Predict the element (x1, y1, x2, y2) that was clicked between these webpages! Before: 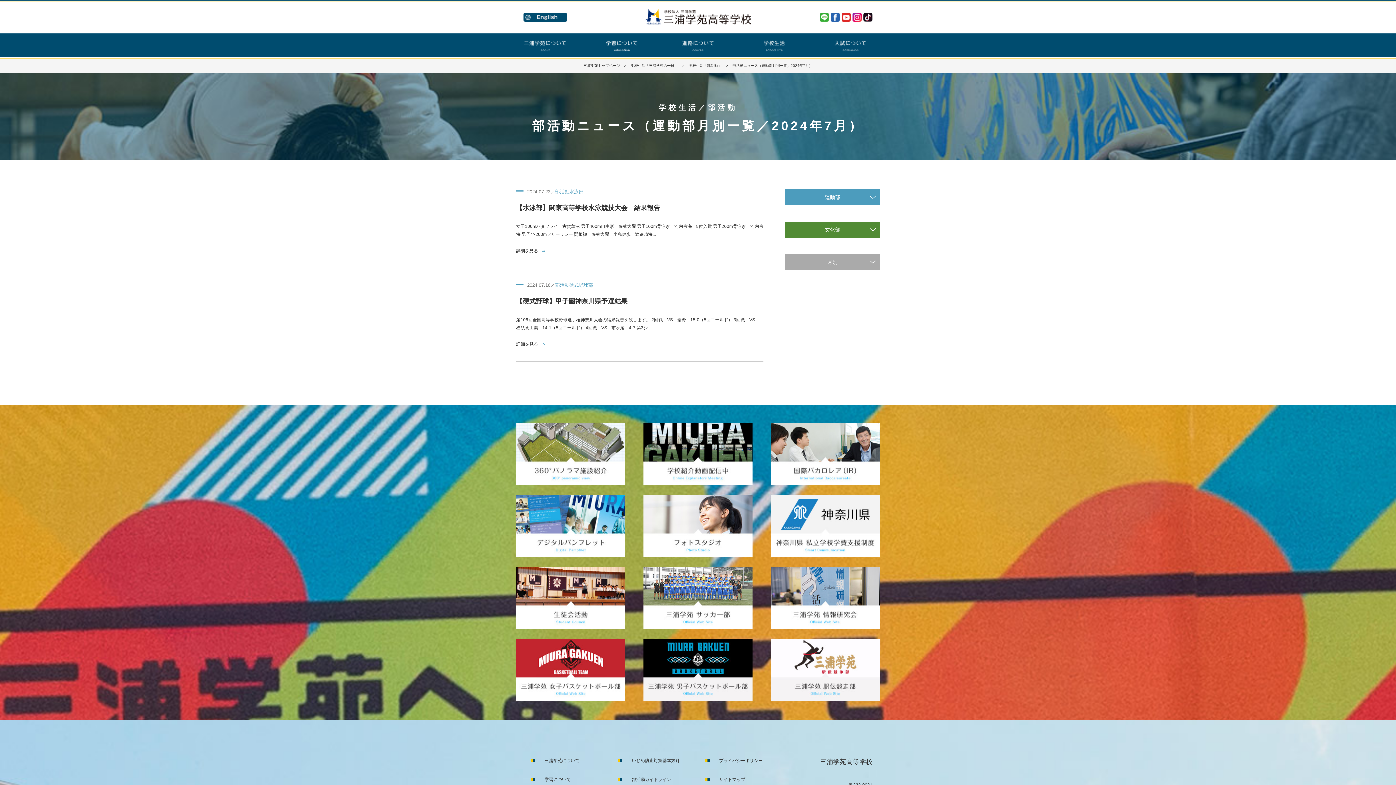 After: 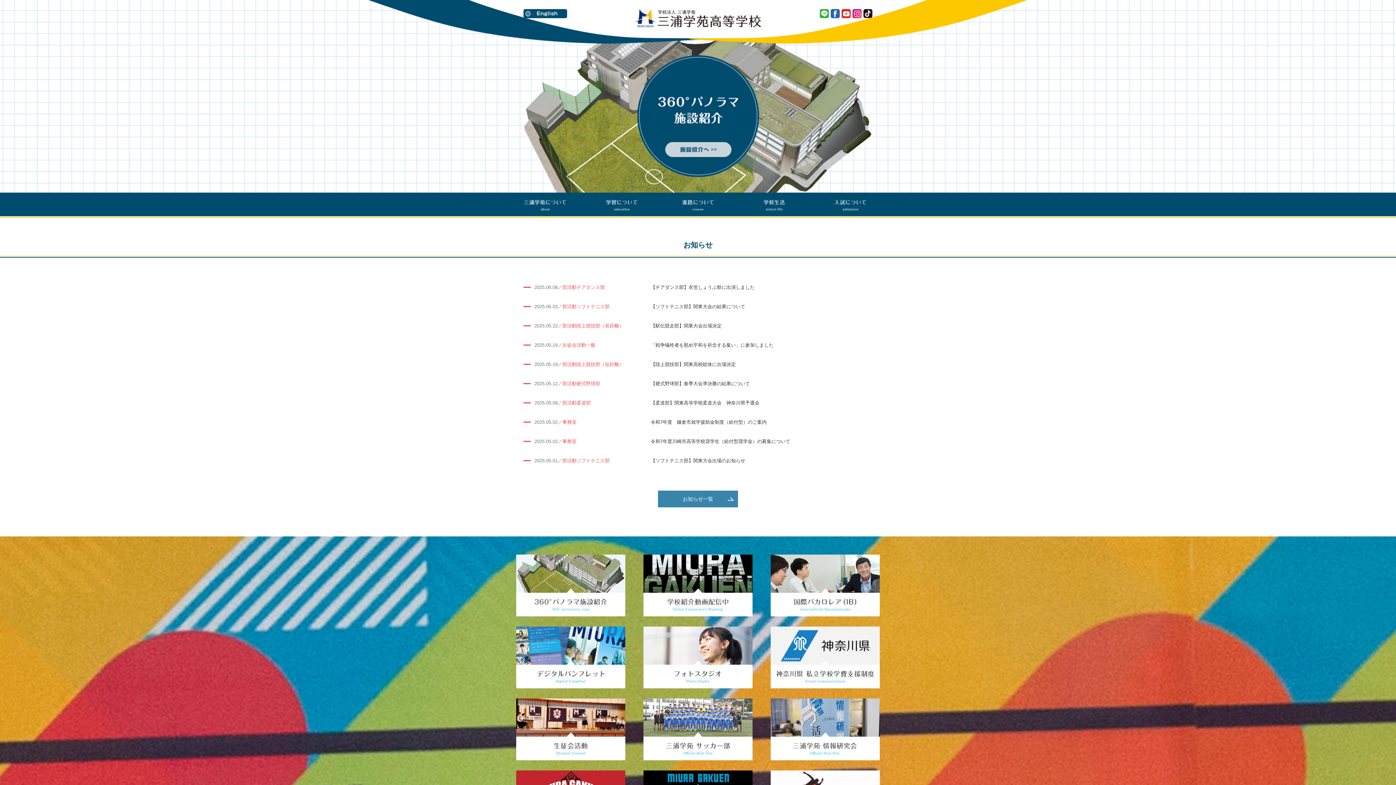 Action: bbox: (583, 63, 620, 67) label: 三浦学苑トップページ